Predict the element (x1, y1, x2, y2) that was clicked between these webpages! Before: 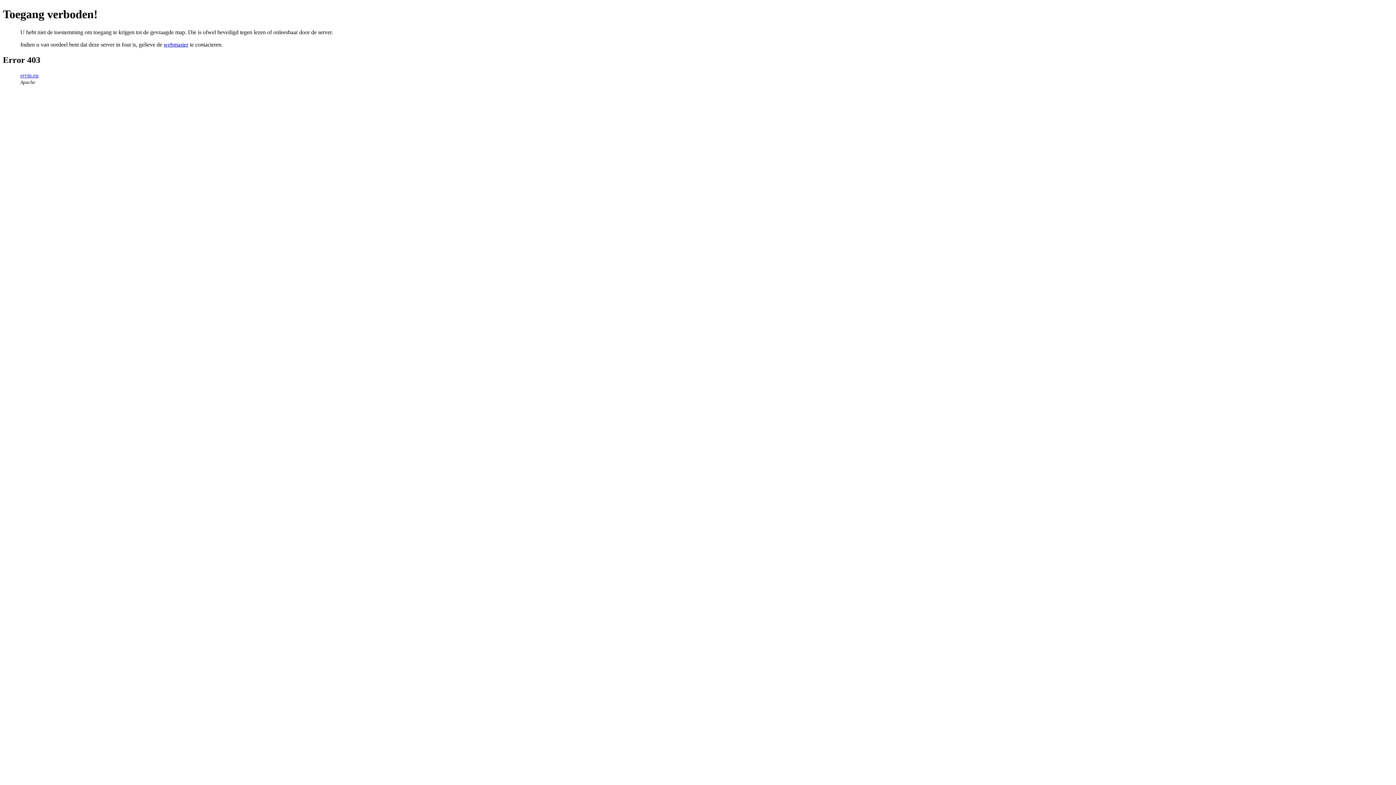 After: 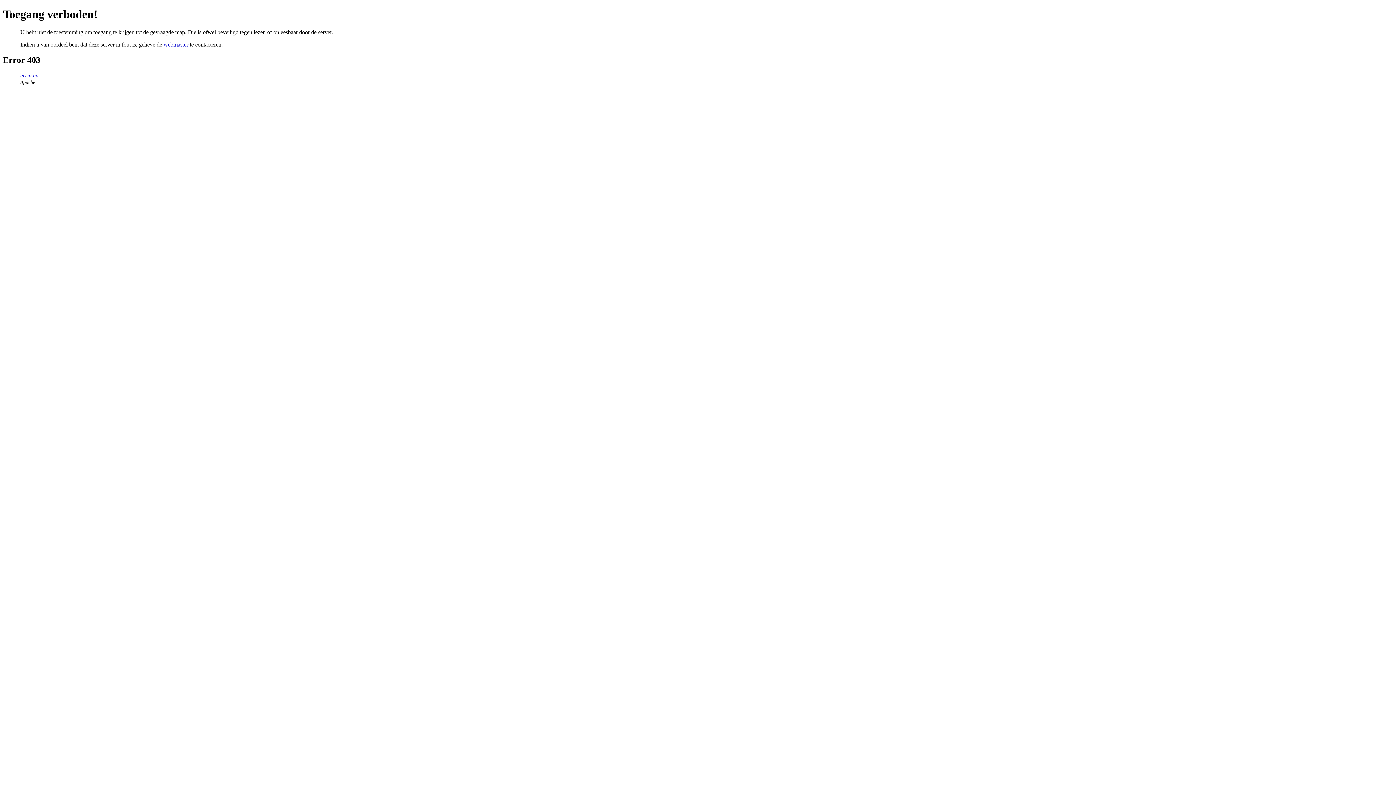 Action: label: webmaster bbox: (163, 41, 188, 47)